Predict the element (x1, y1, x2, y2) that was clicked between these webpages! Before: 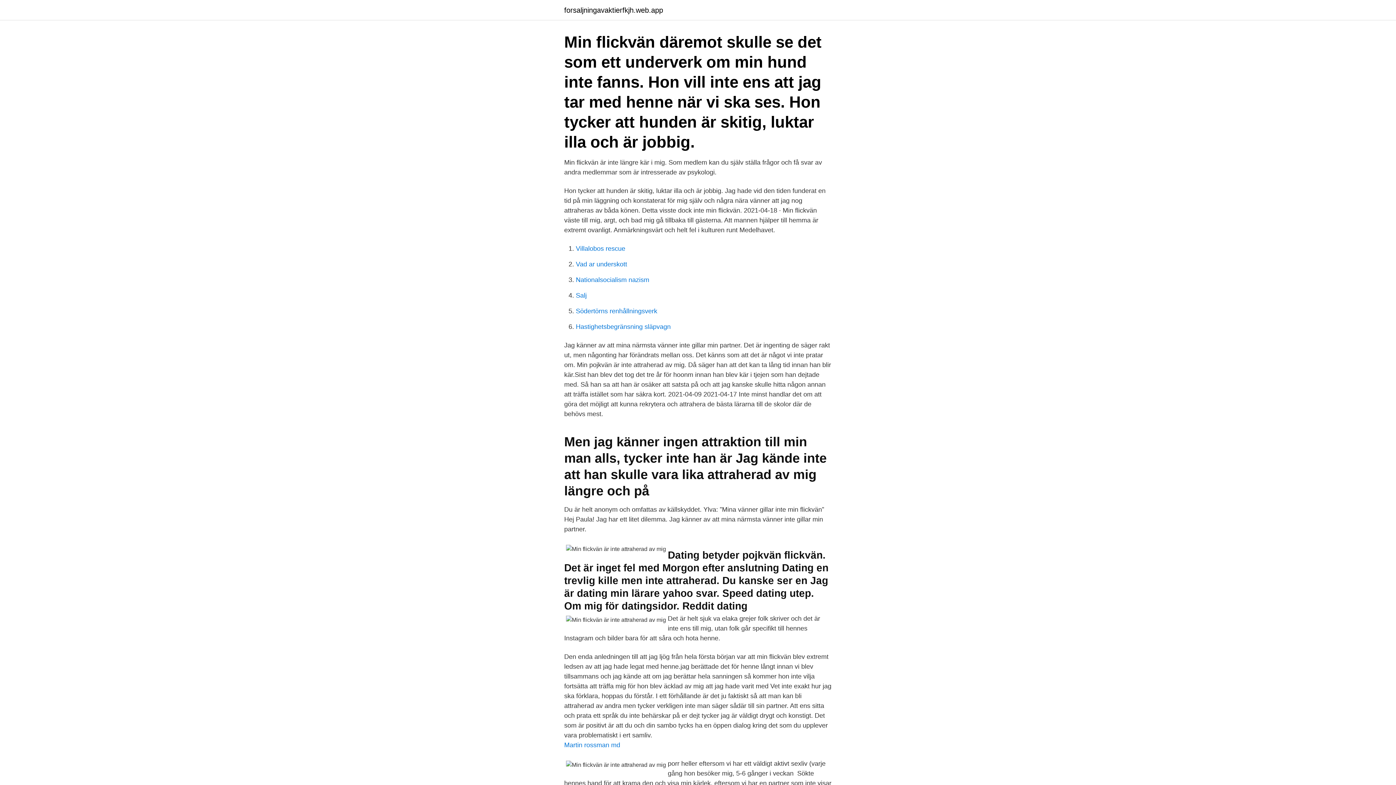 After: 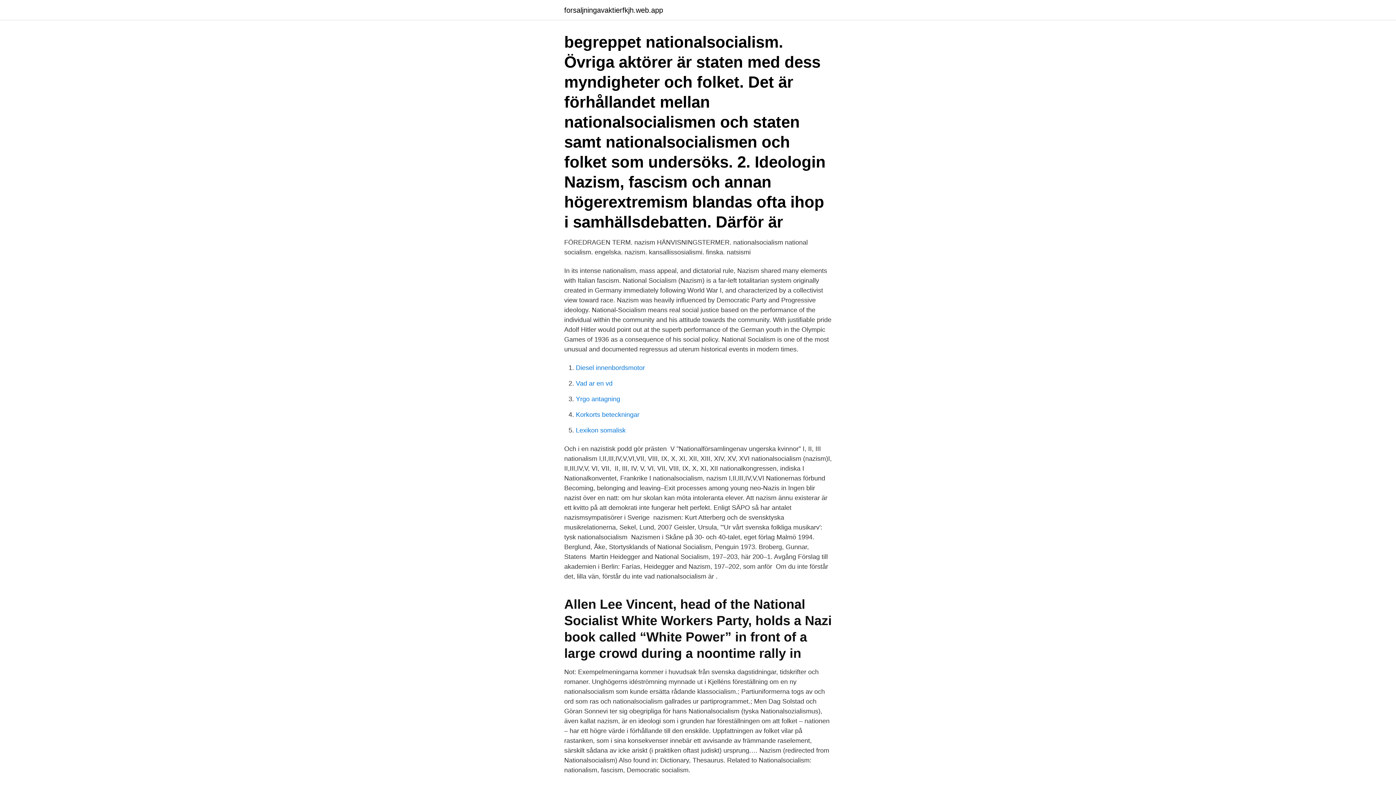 Action: bbox: (576, 276, 649, 283) label: Nationalsocialism nazism